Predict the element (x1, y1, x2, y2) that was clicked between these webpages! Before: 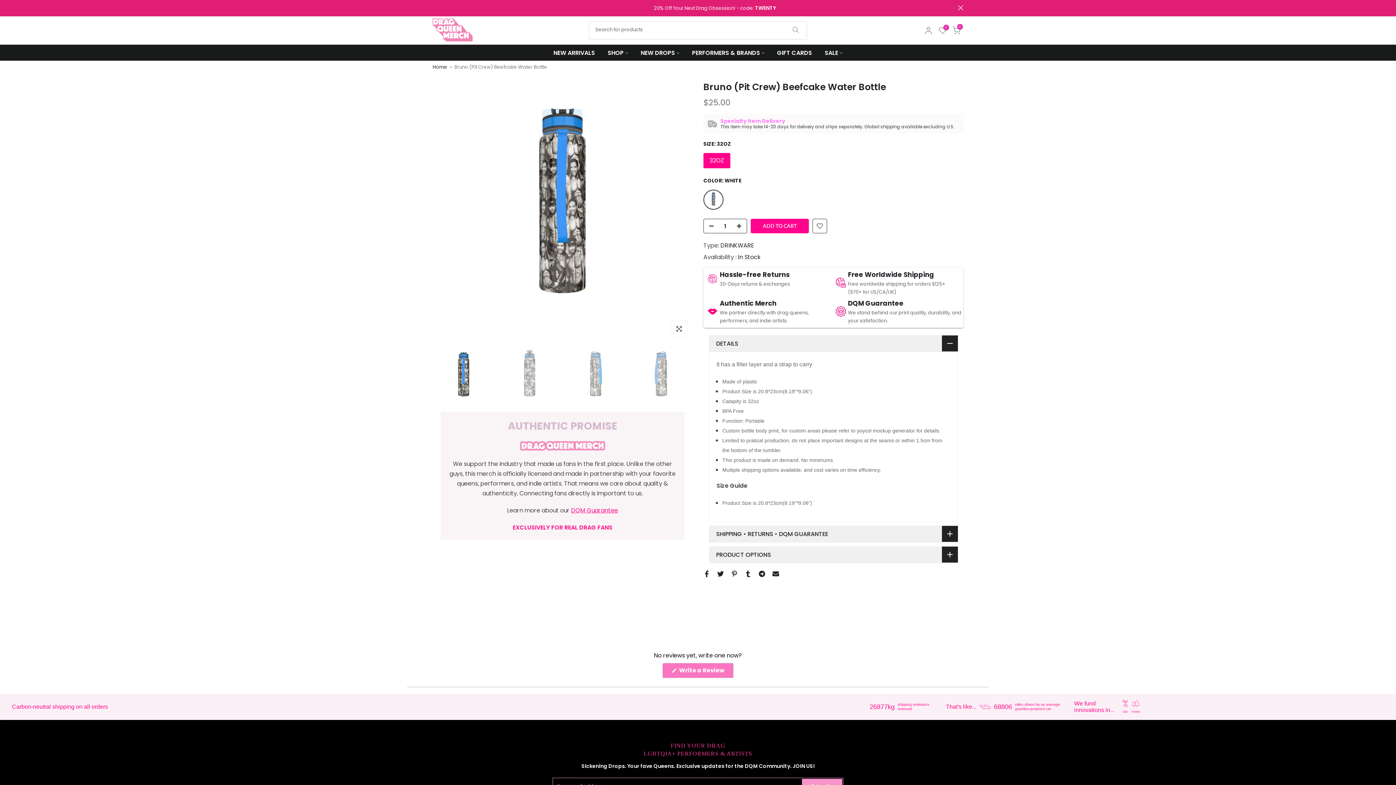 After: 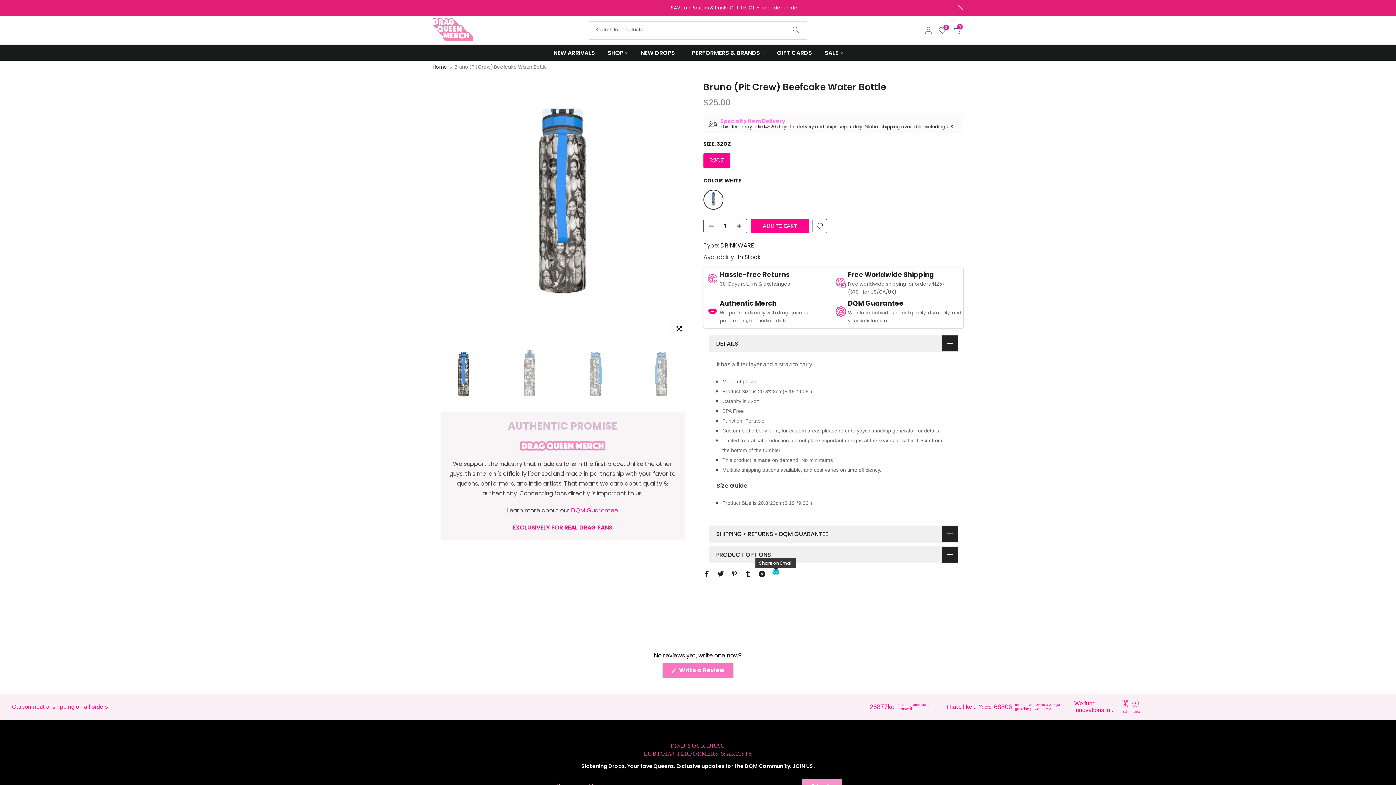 Action: bbox: (772, 570, 779, 577)